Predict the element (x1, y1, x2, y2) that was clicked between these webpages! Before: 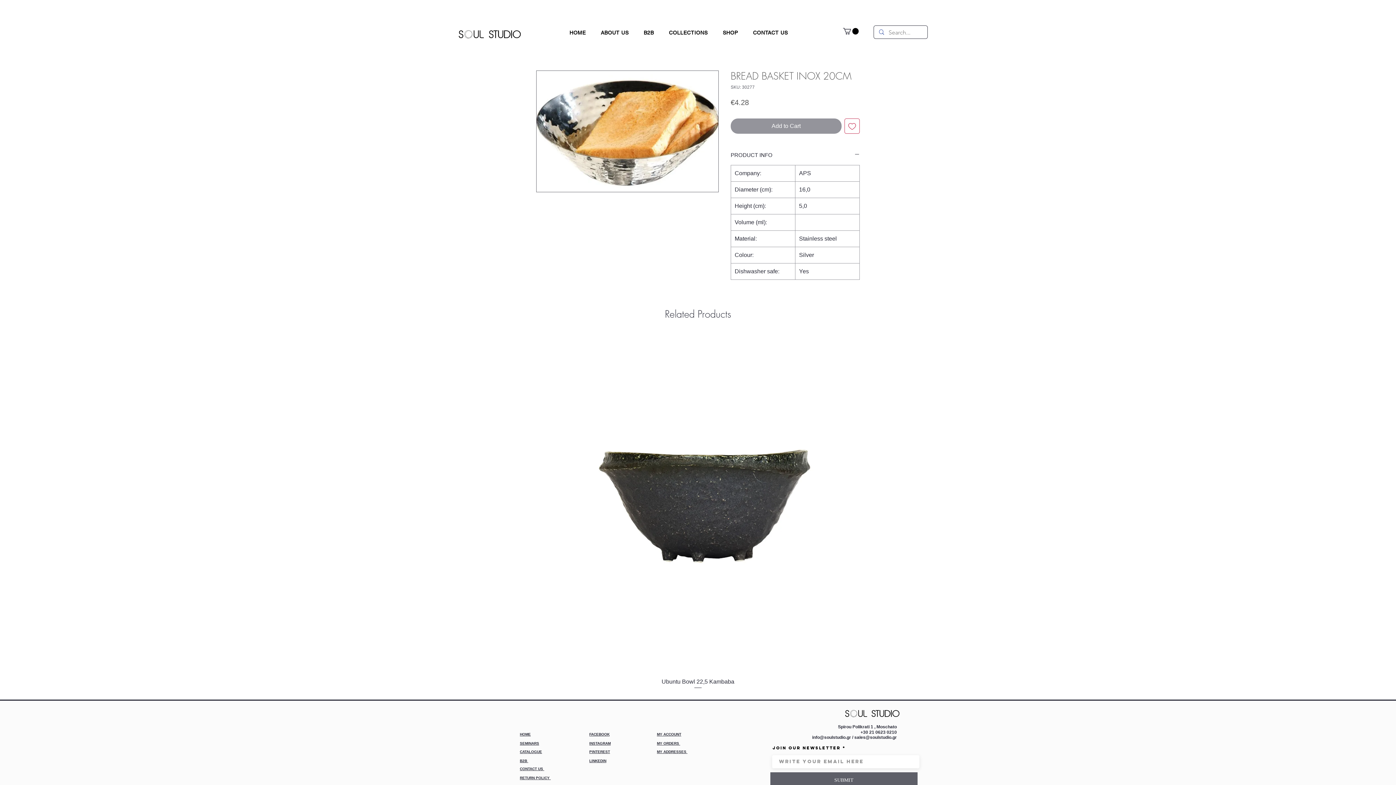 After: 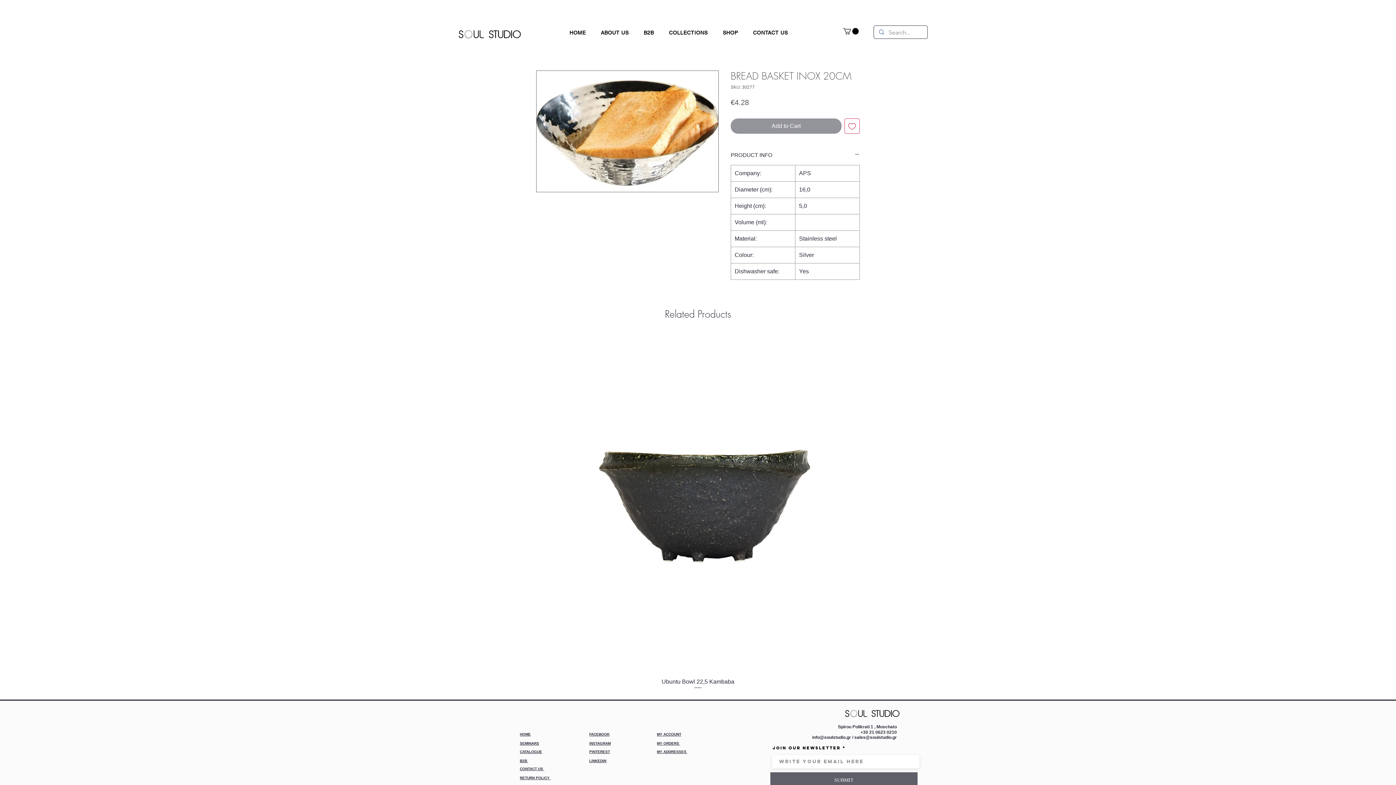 Action: bbox: (589, 759, 606, 763) label: LINKEDIN